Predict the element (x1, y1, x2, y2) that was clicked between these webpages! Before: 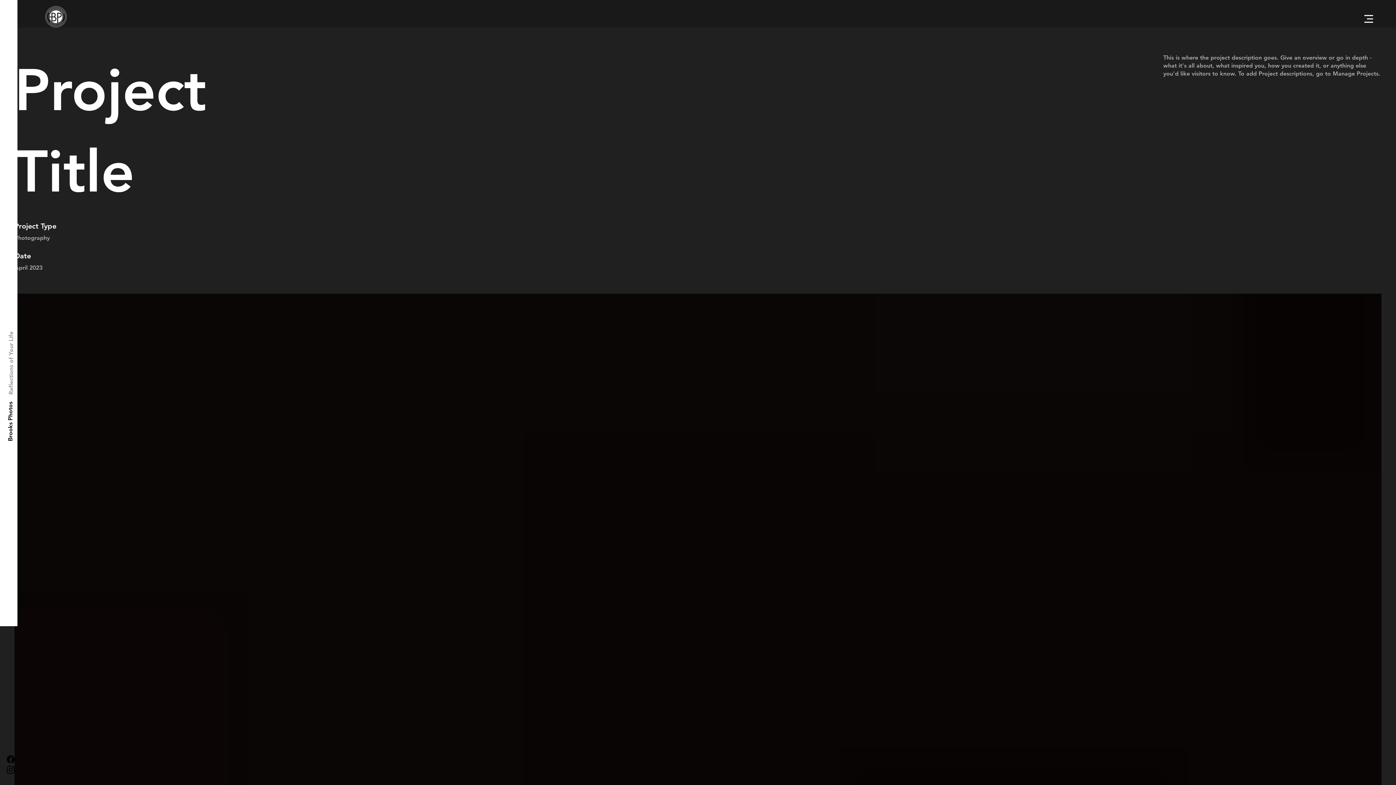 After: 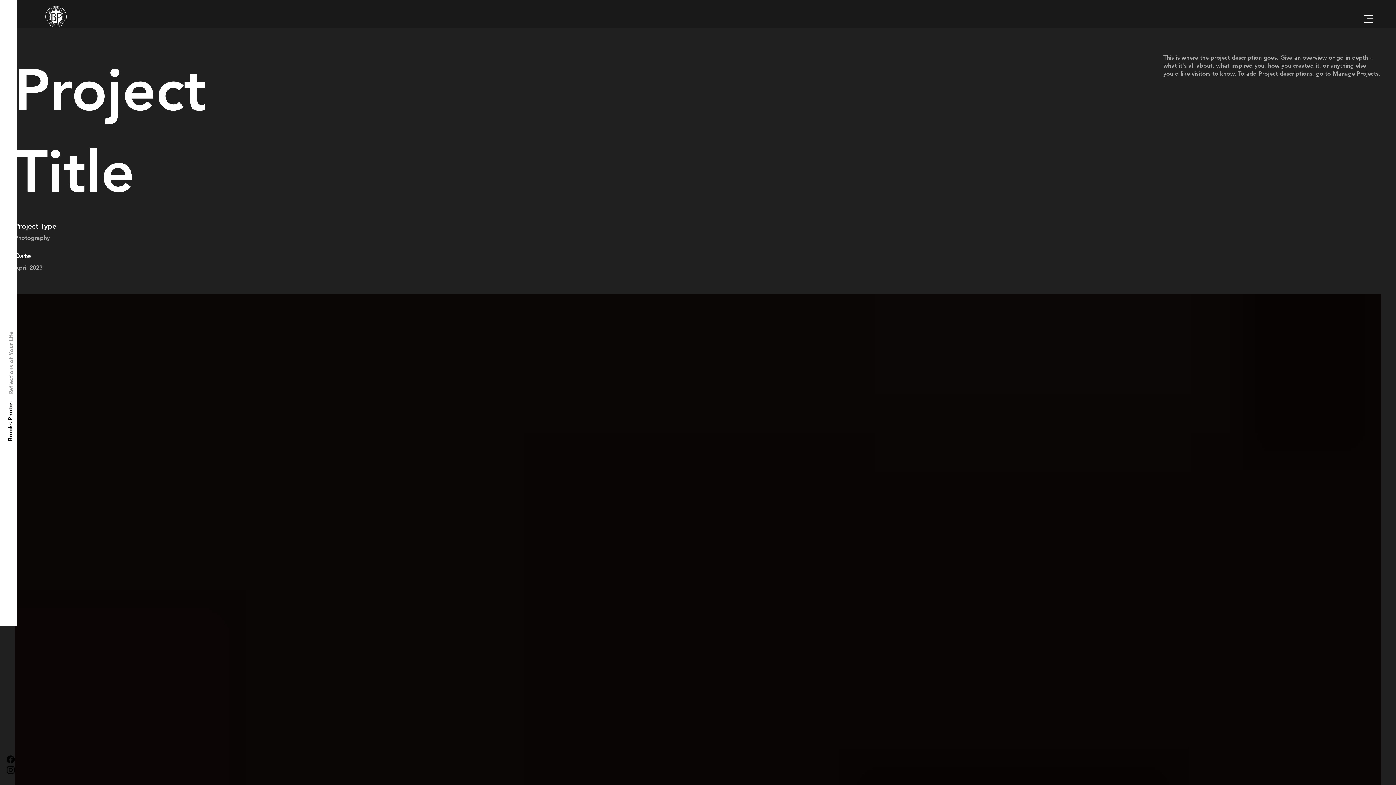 Action: label: Facebook bbox: (5, 754, 16, 765)